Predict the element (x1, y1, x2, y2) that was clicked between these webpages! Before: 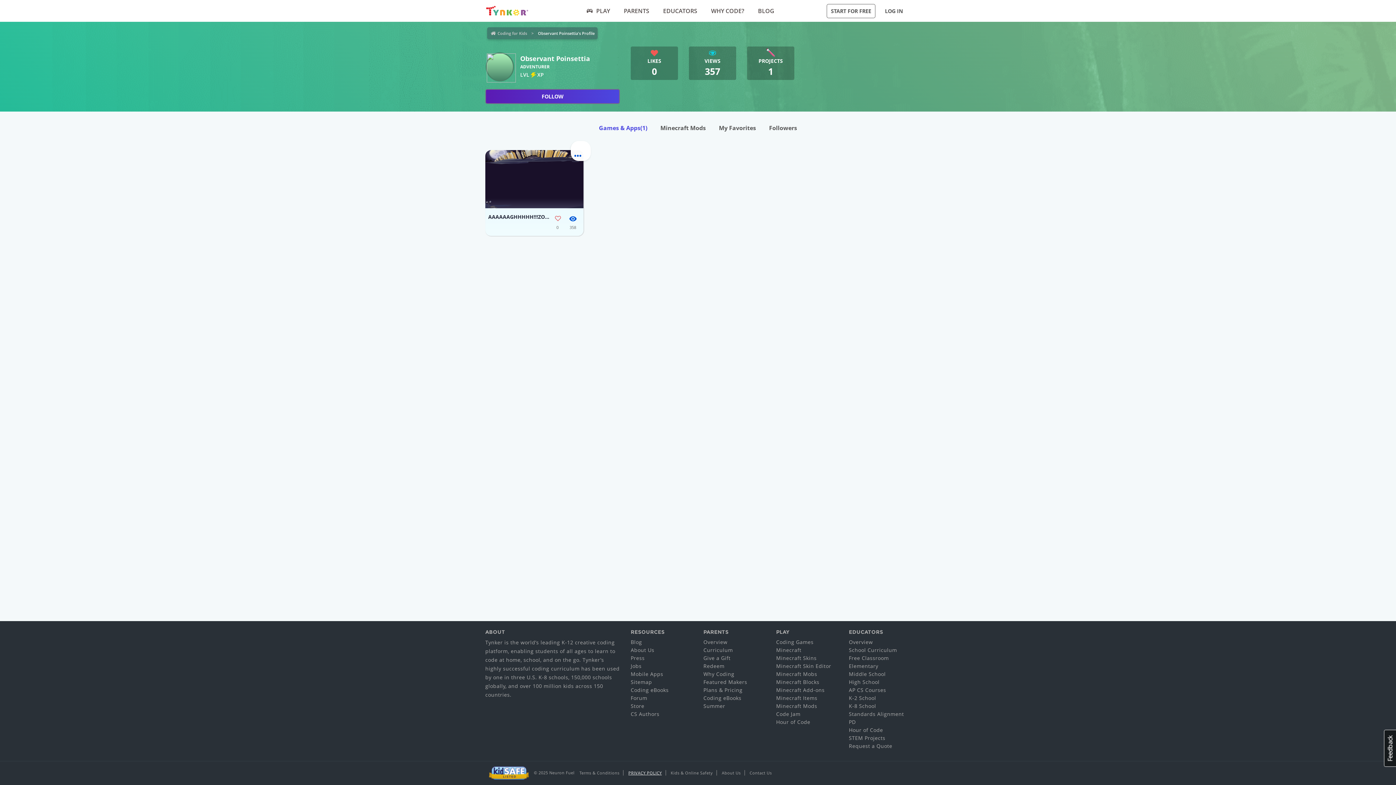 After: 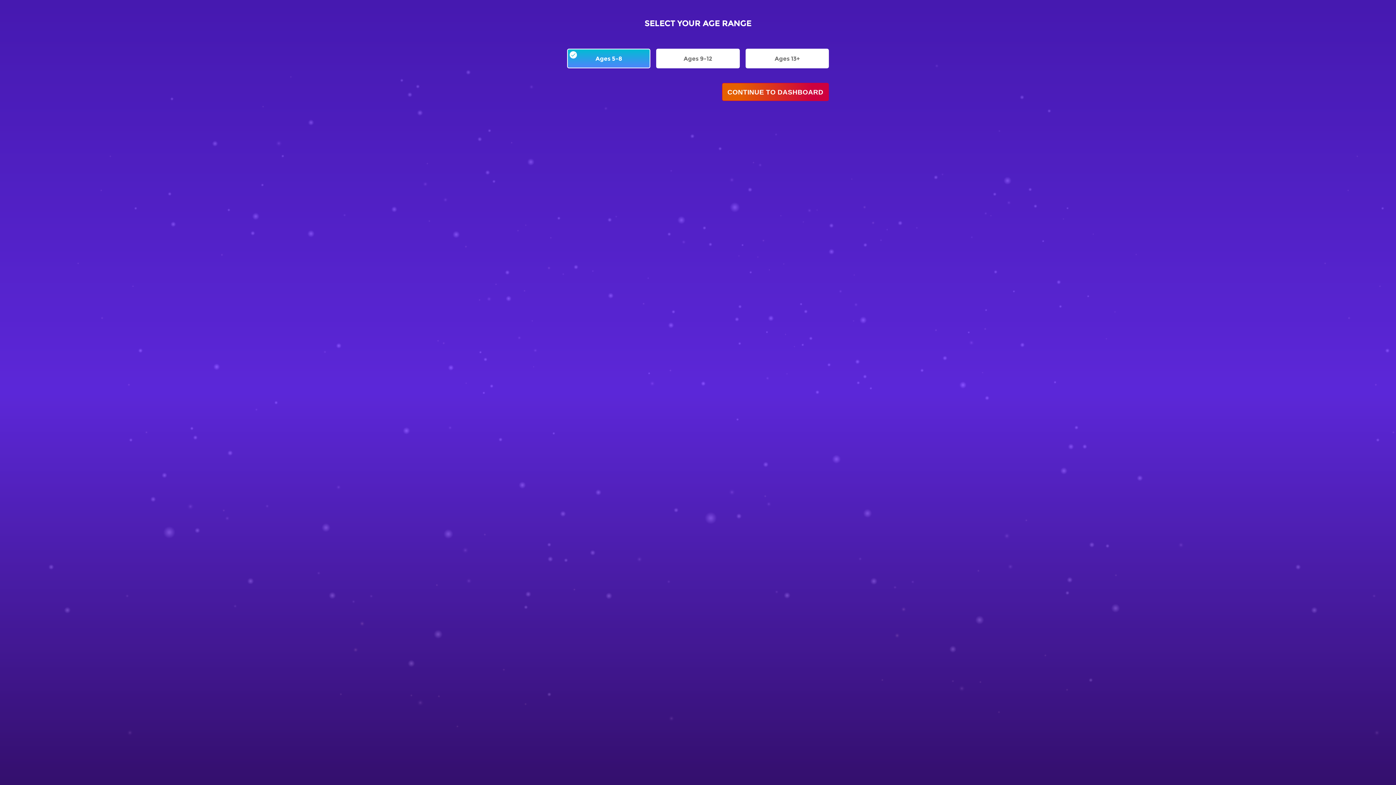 Action: label: Coding Games bbox: (776, 638, 813, 645)